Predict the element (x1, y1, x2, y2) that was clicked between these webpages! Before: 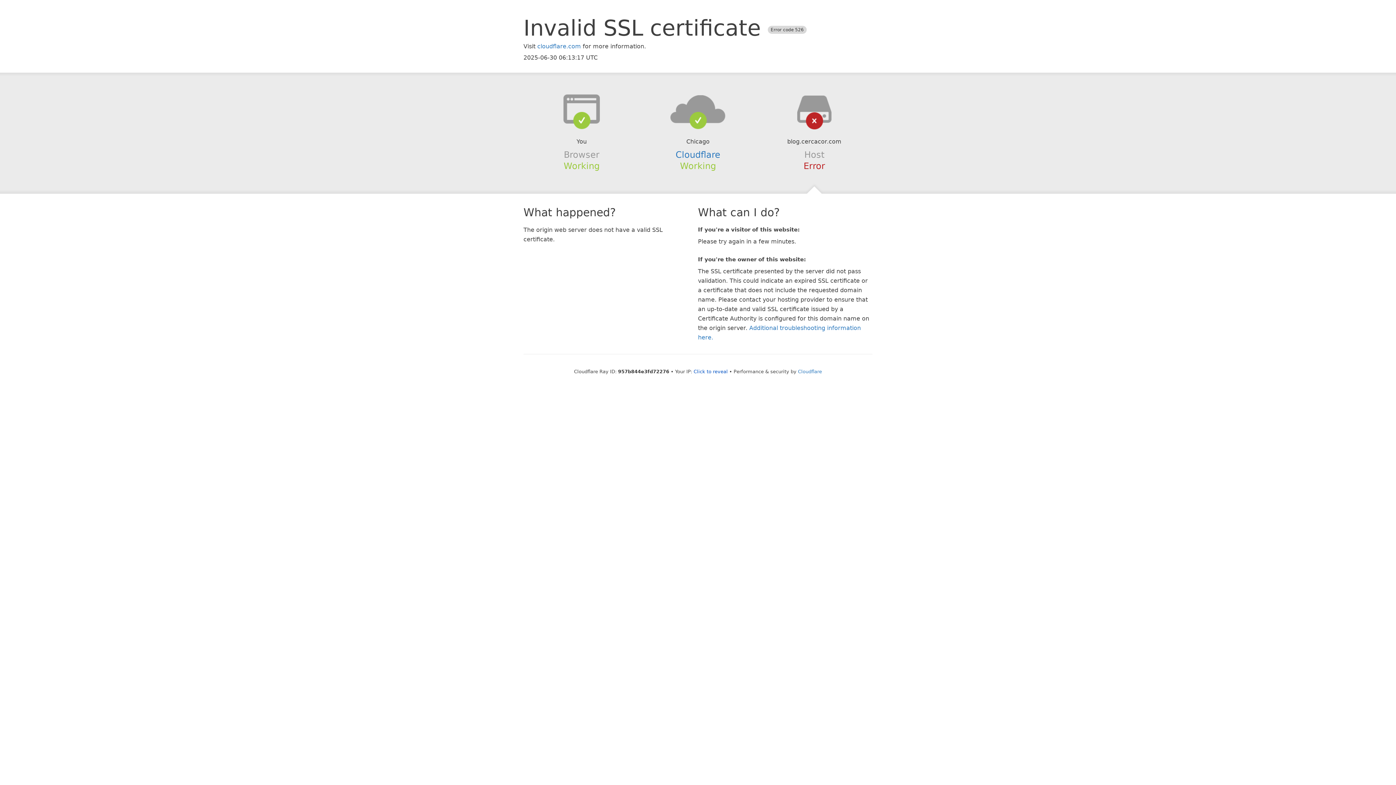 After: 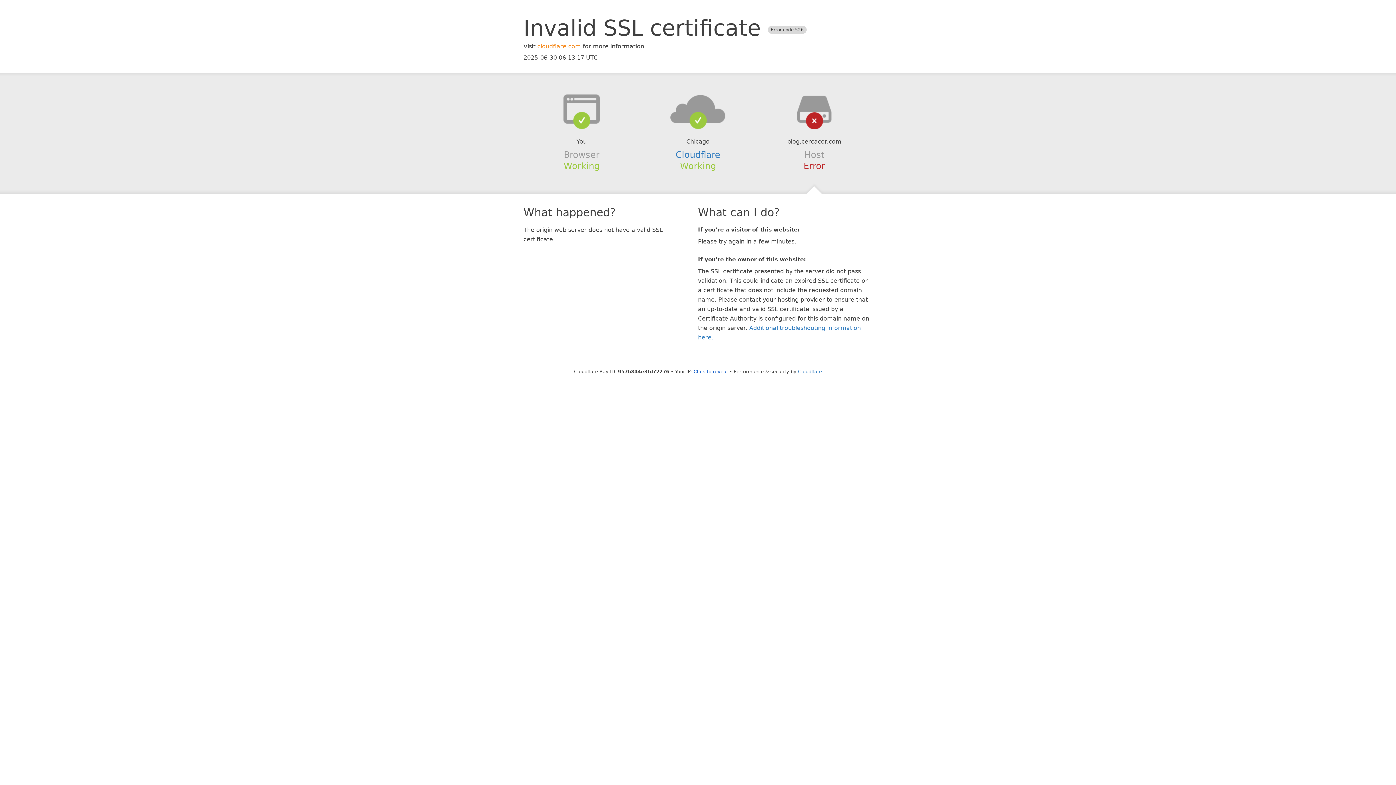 Action: bbox: (537, 42, 581, 49) label: cloudflare.com